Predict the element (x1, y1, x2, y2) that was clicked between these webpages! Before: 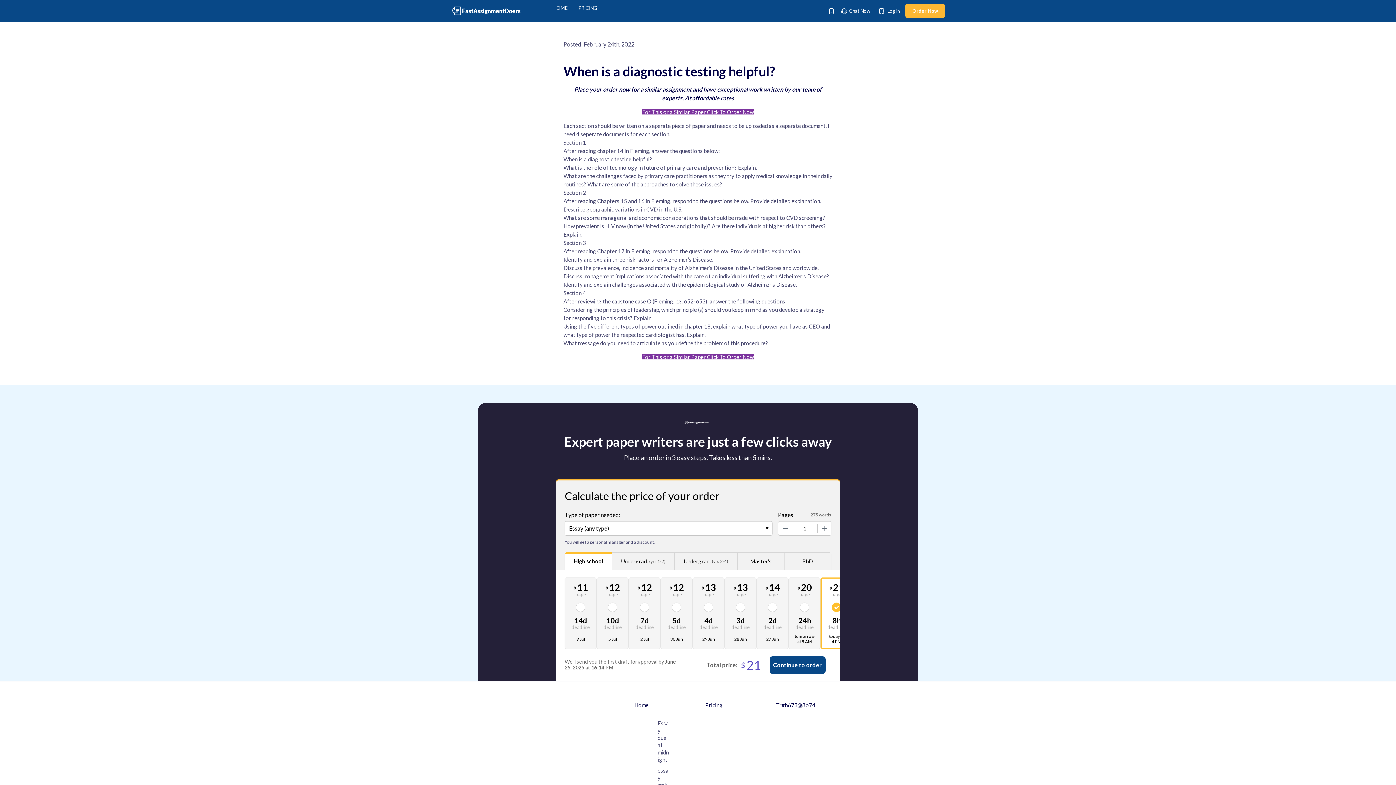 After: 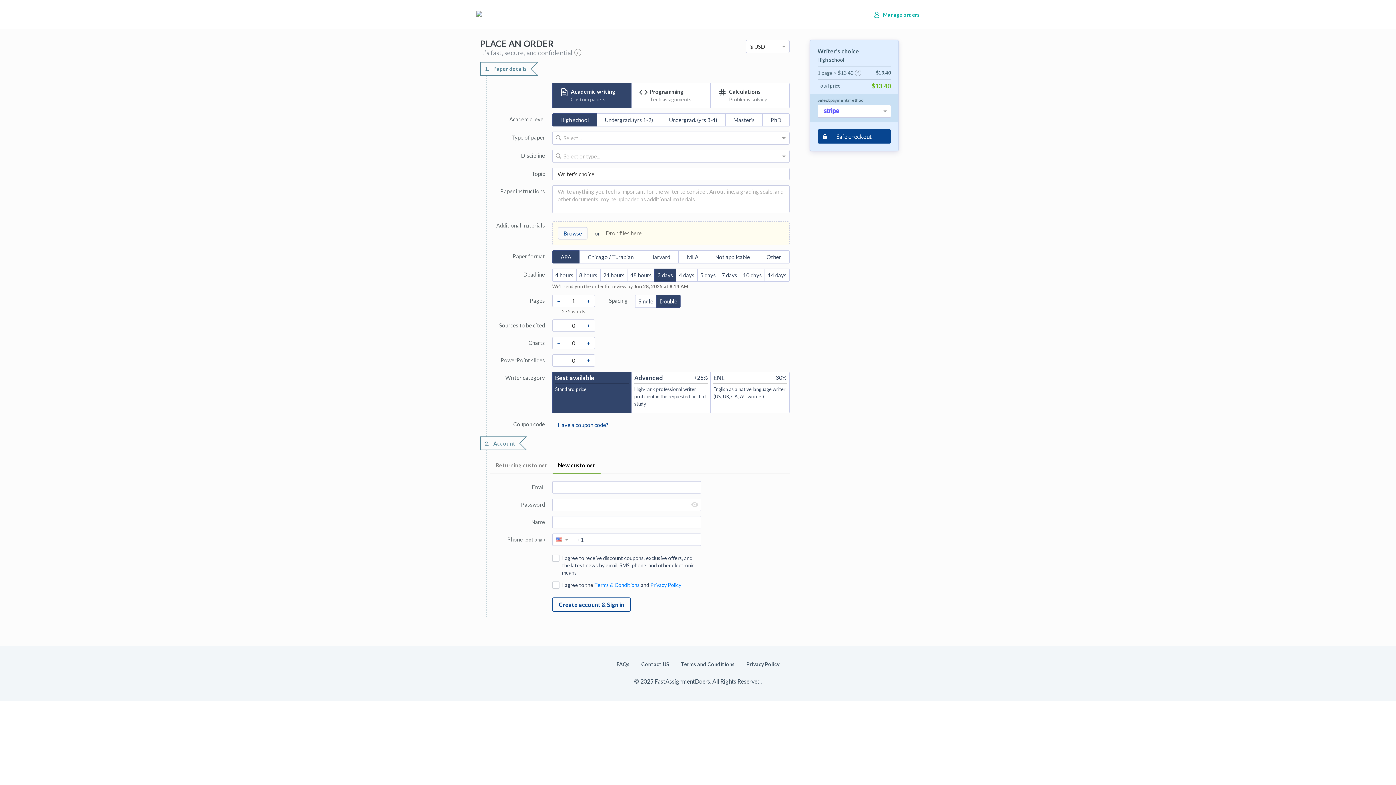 Action: label: For This or a Similar Paper Click To Order Now bbox: (642, 108, 754, 115)